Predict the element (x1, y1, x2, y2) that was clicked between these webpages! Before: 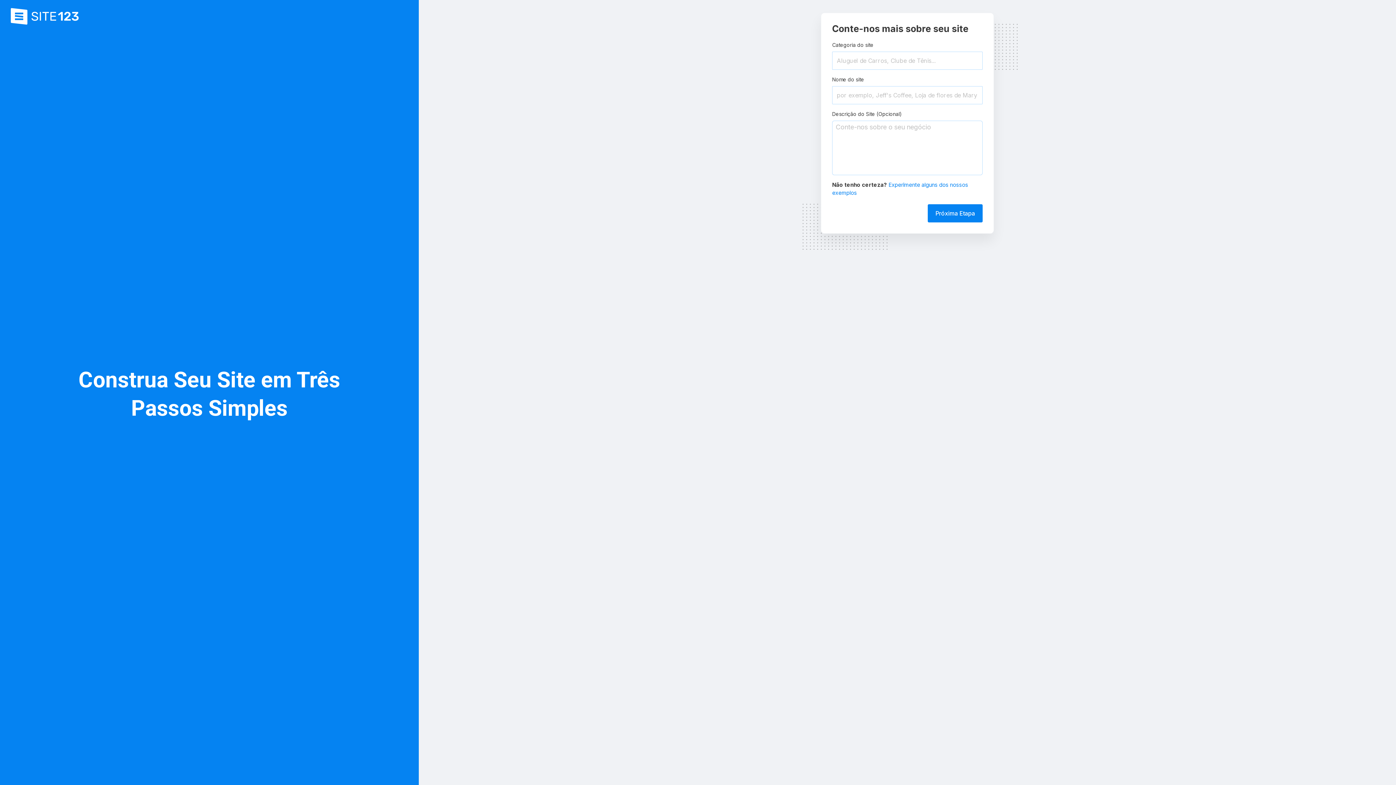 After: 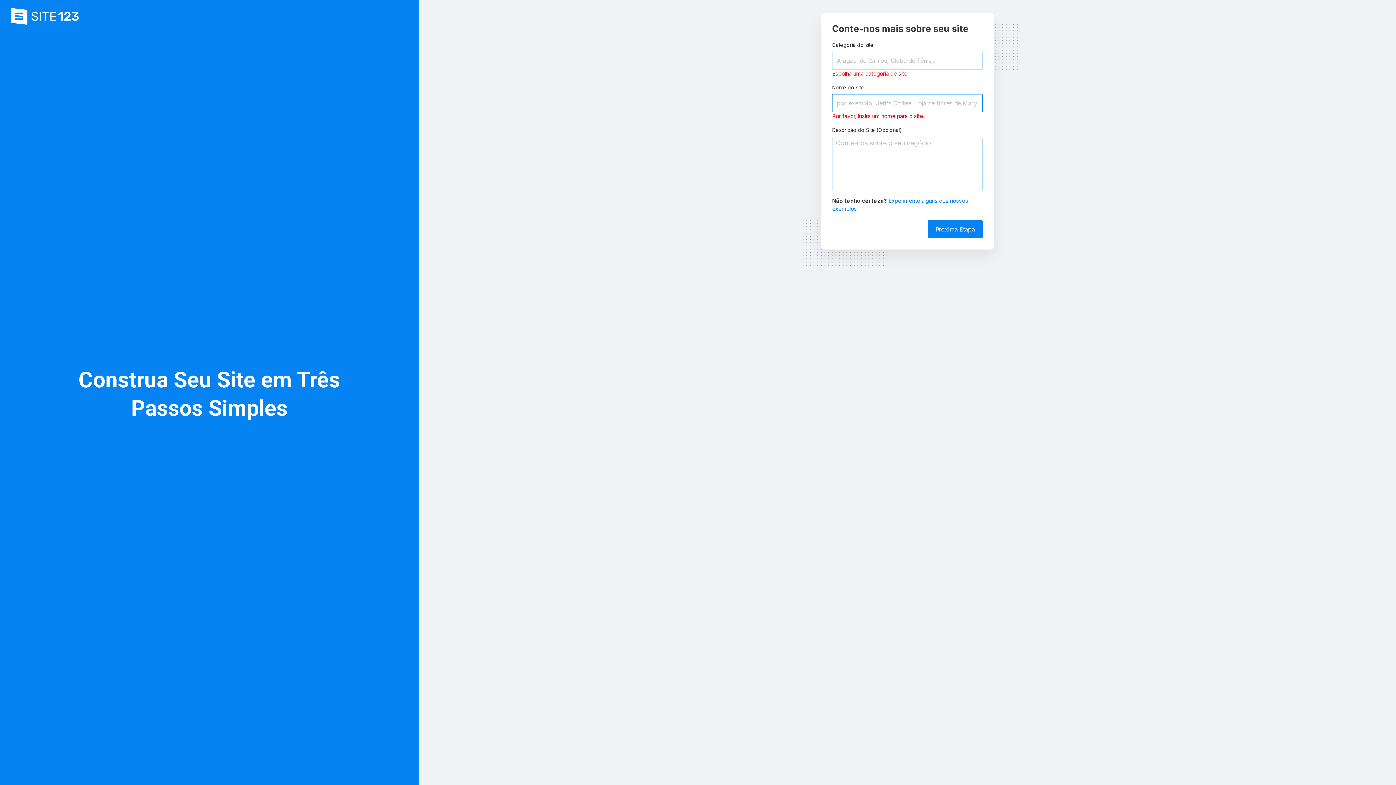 Action: label: Próxima Etapa bbox: (928, 204, 982, 222)